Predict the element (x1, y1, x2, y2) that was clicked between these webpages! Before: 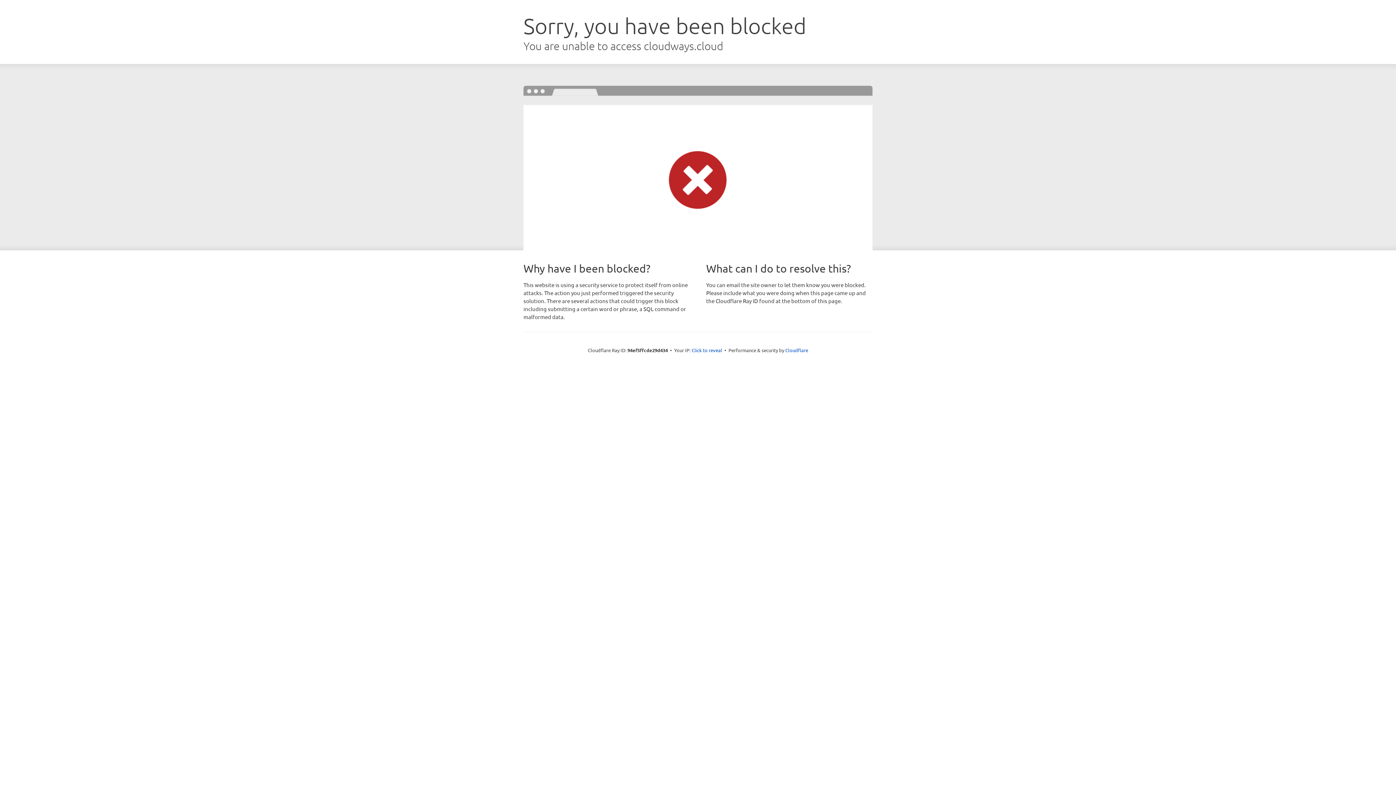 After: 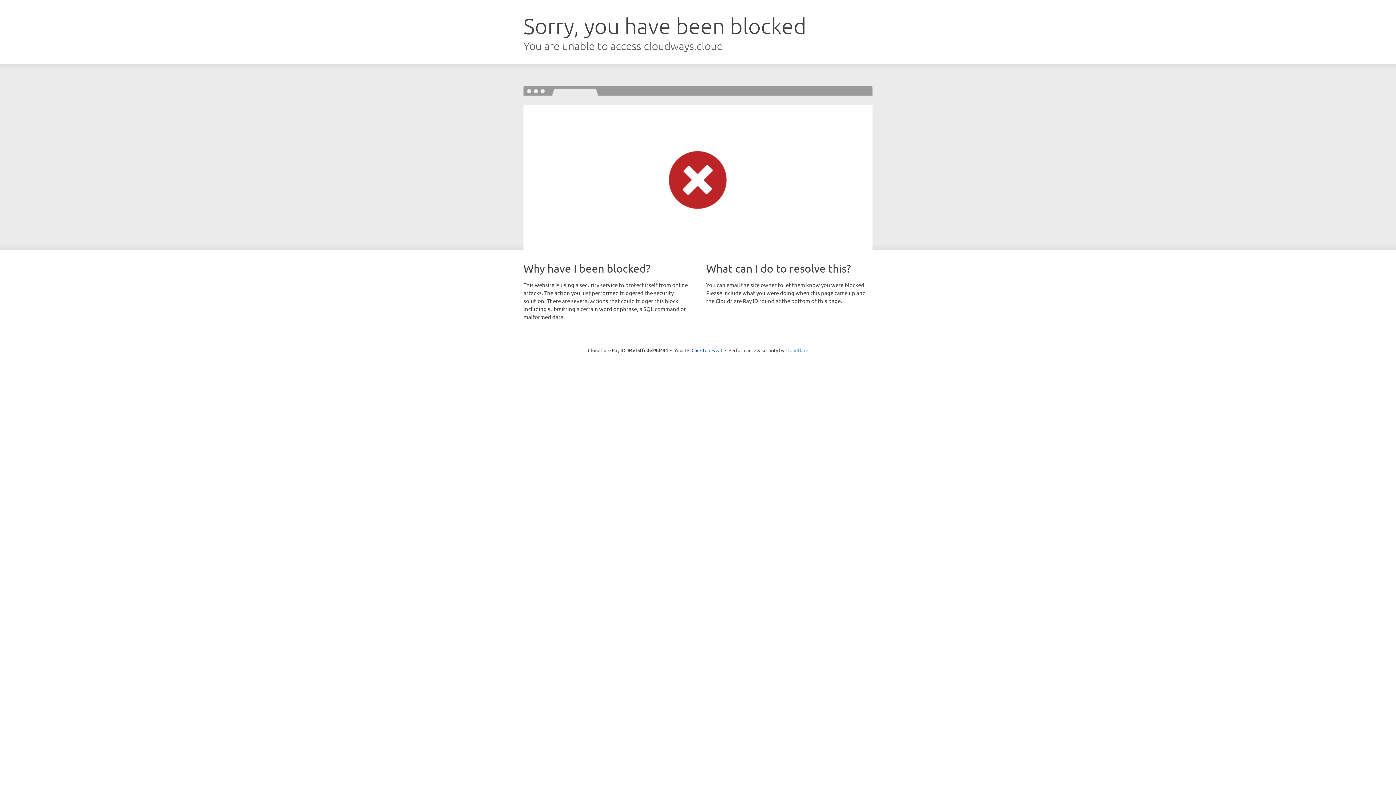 Action: label: Cloudflare bbox: (785, 347, 808, 353)